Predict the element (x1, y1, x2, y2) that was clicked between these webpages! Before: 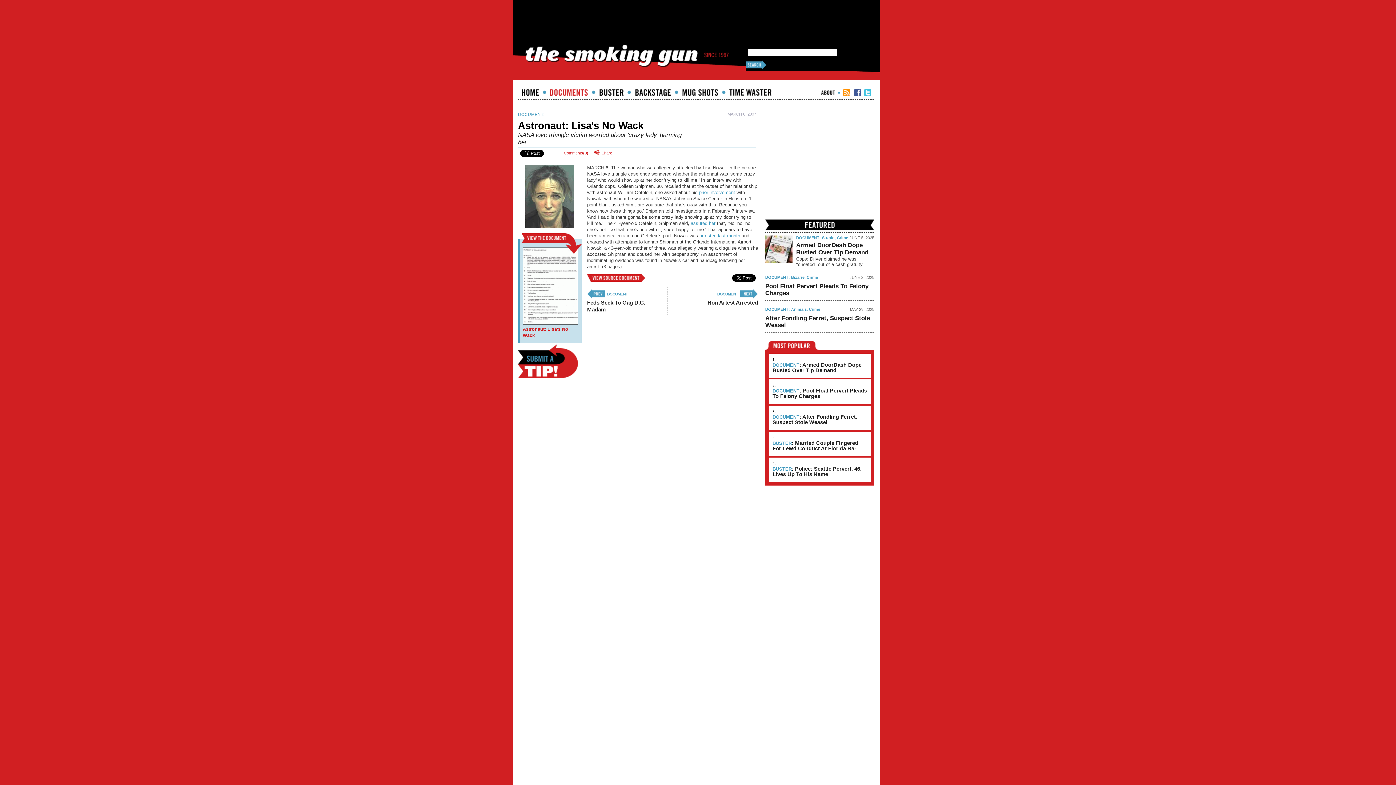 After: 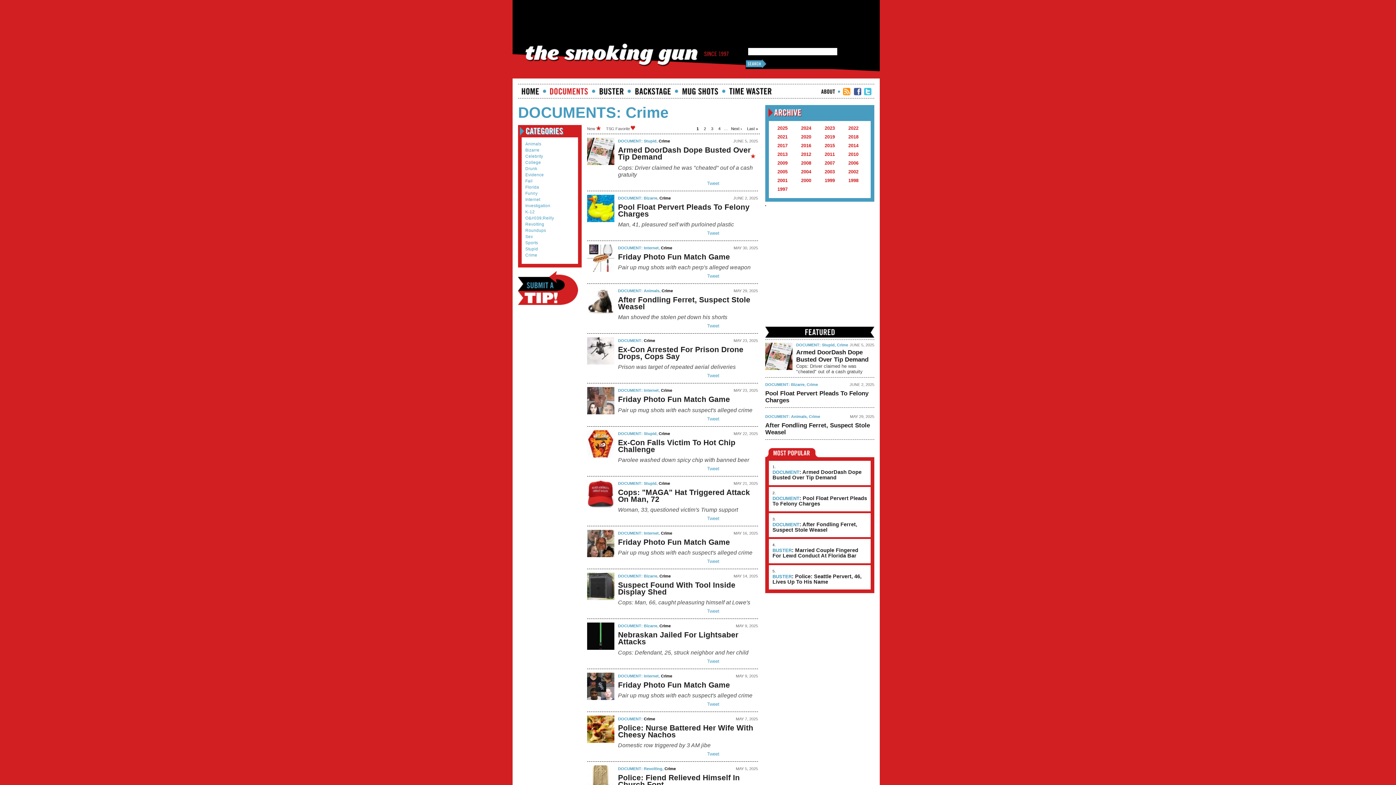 Action: bbox: (806, 275, 818, 279) label: Crime